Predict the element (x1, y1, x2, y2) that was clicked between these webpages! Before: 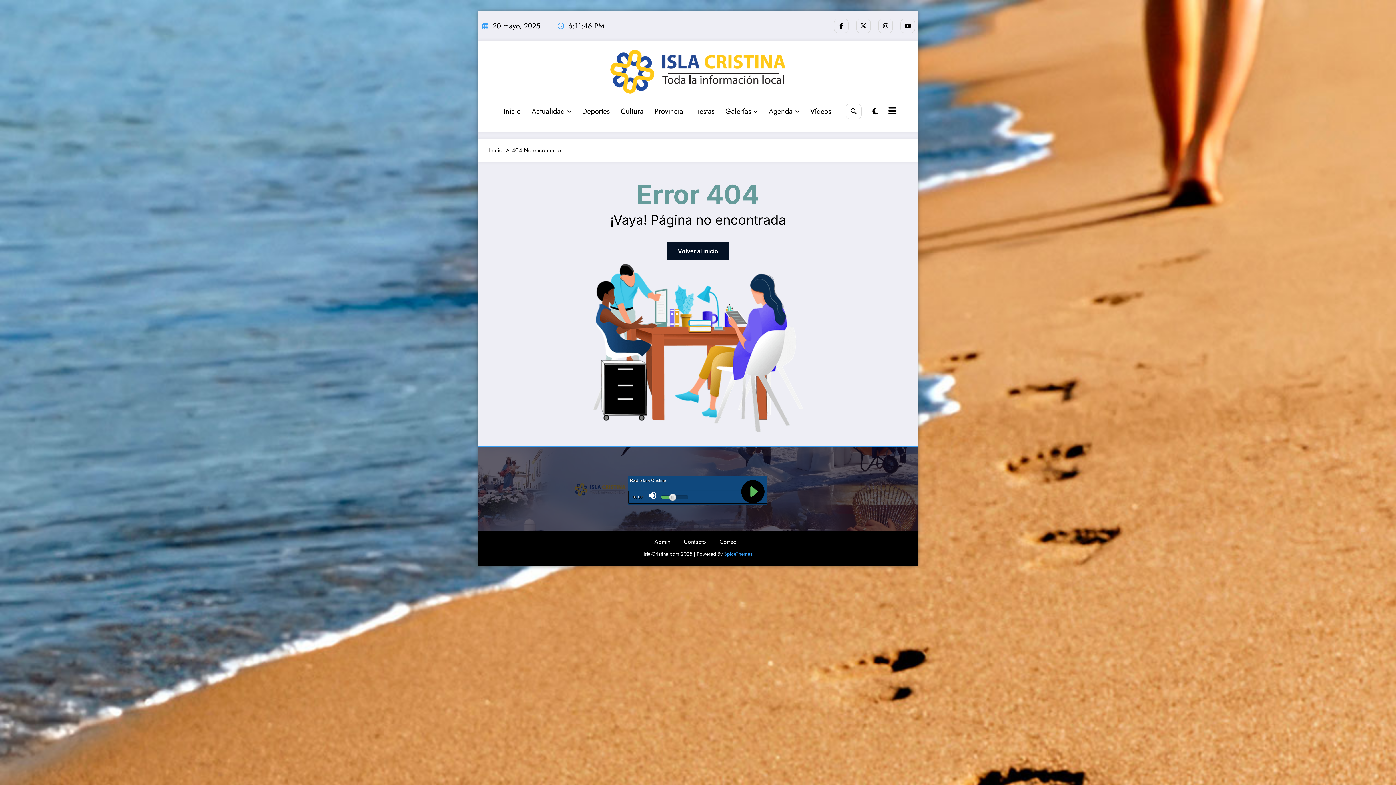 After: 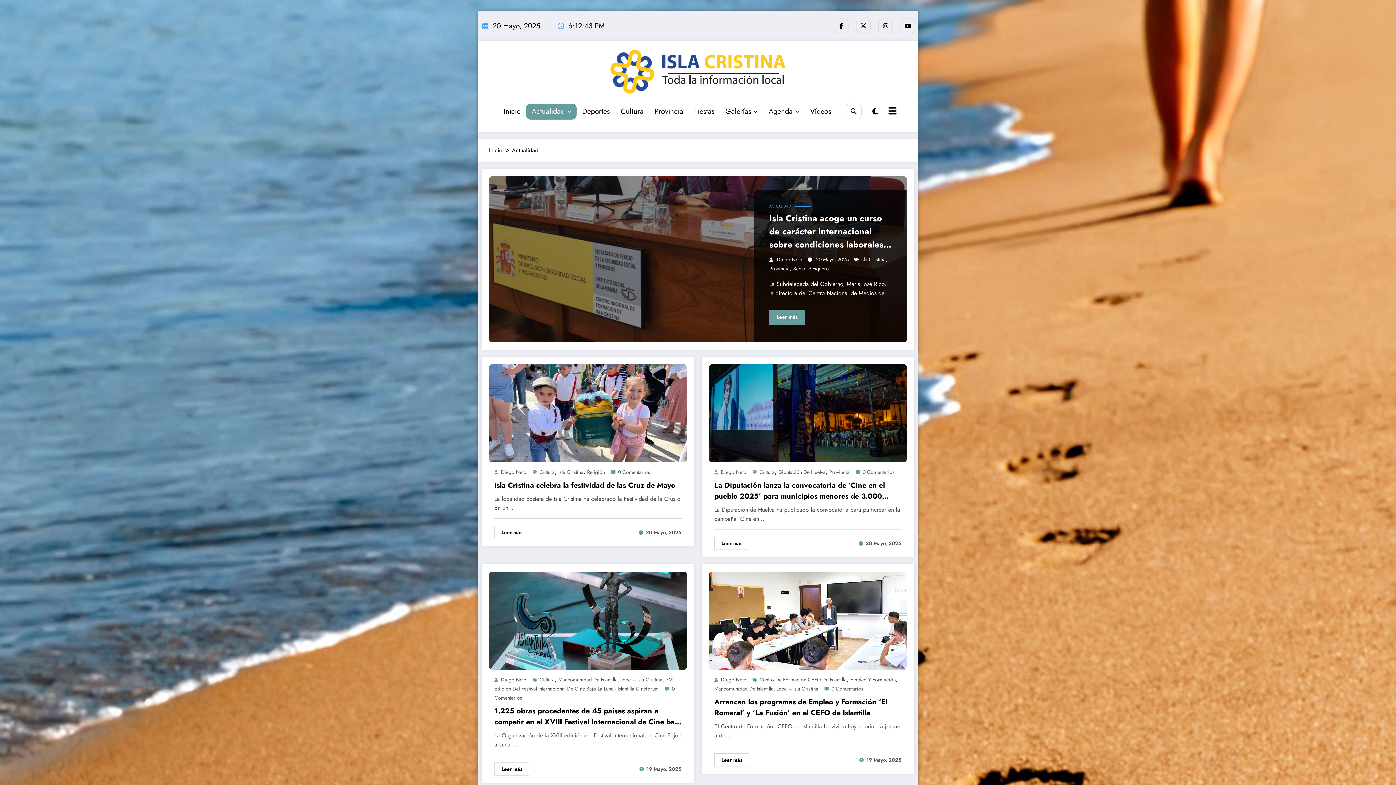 Action: bbox: (526, 103, 576, 119) label: Actualidad